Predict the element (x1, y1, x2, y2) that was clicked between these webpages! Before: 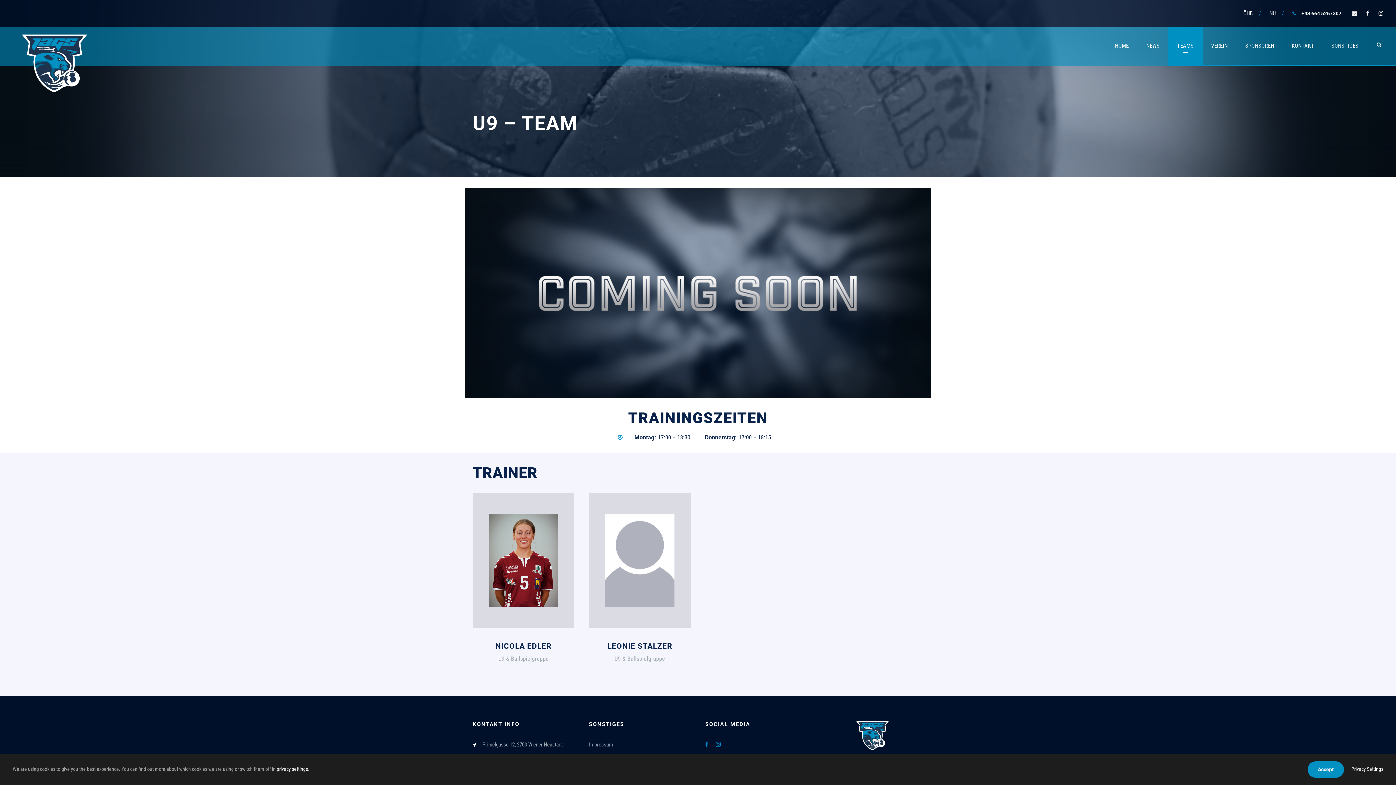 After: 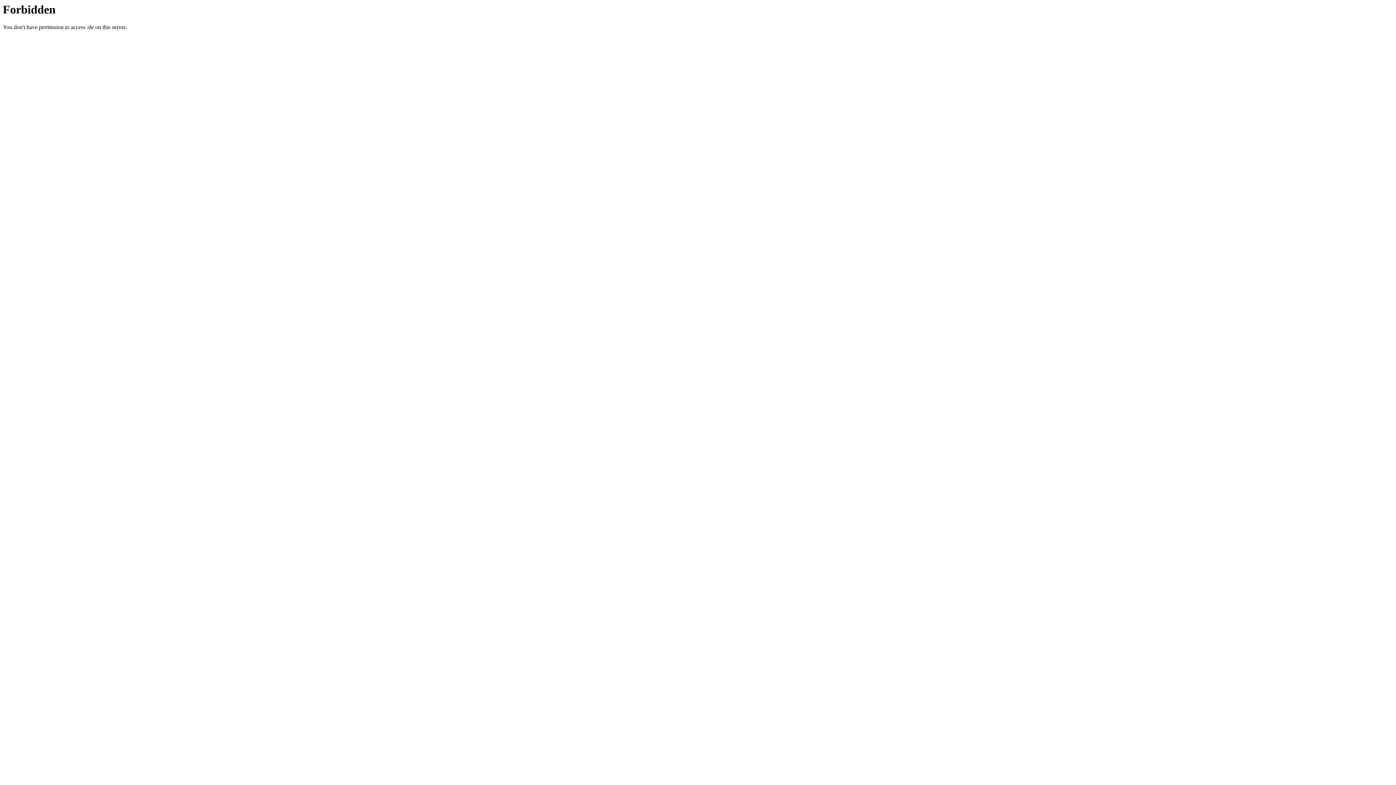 Action: bbox: (1243, 10, 1253, 16) label: ÖHB